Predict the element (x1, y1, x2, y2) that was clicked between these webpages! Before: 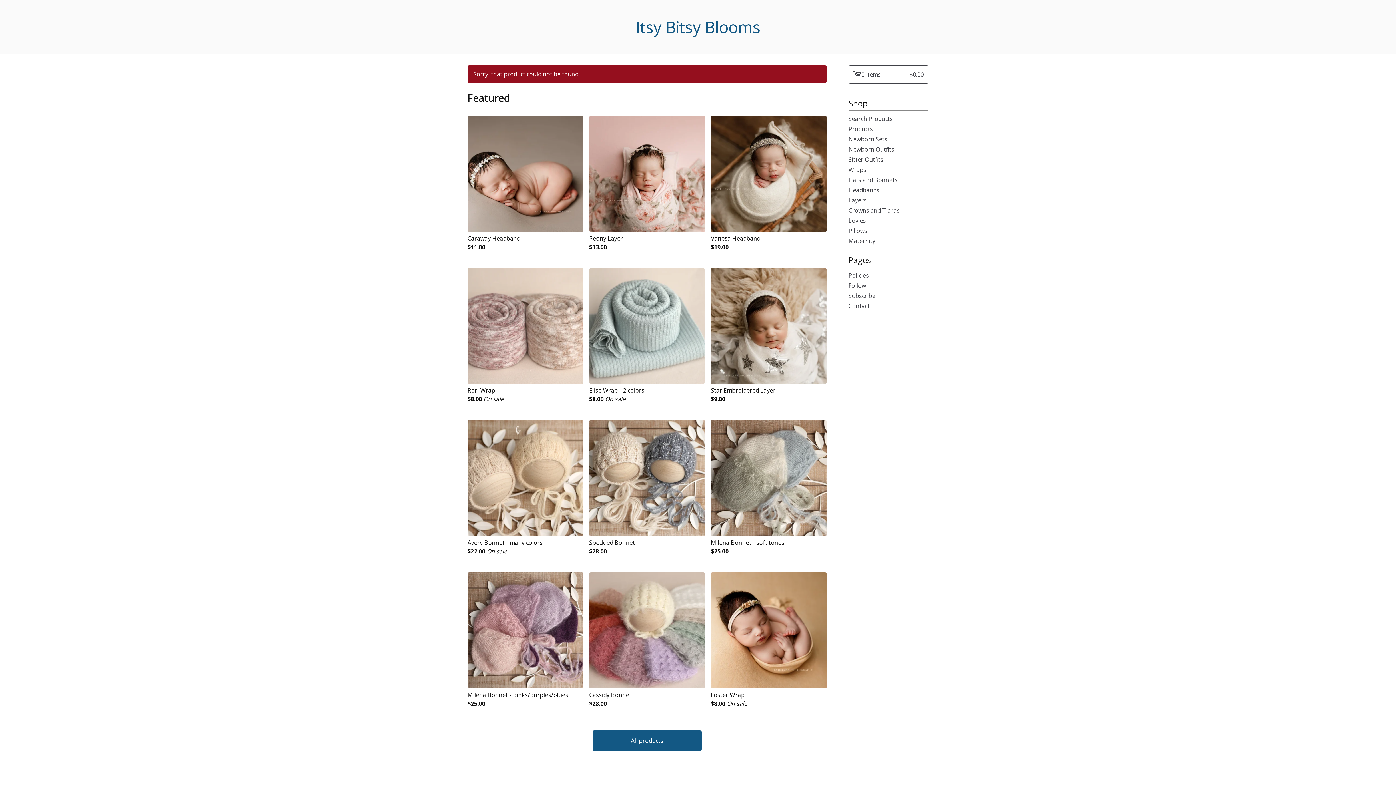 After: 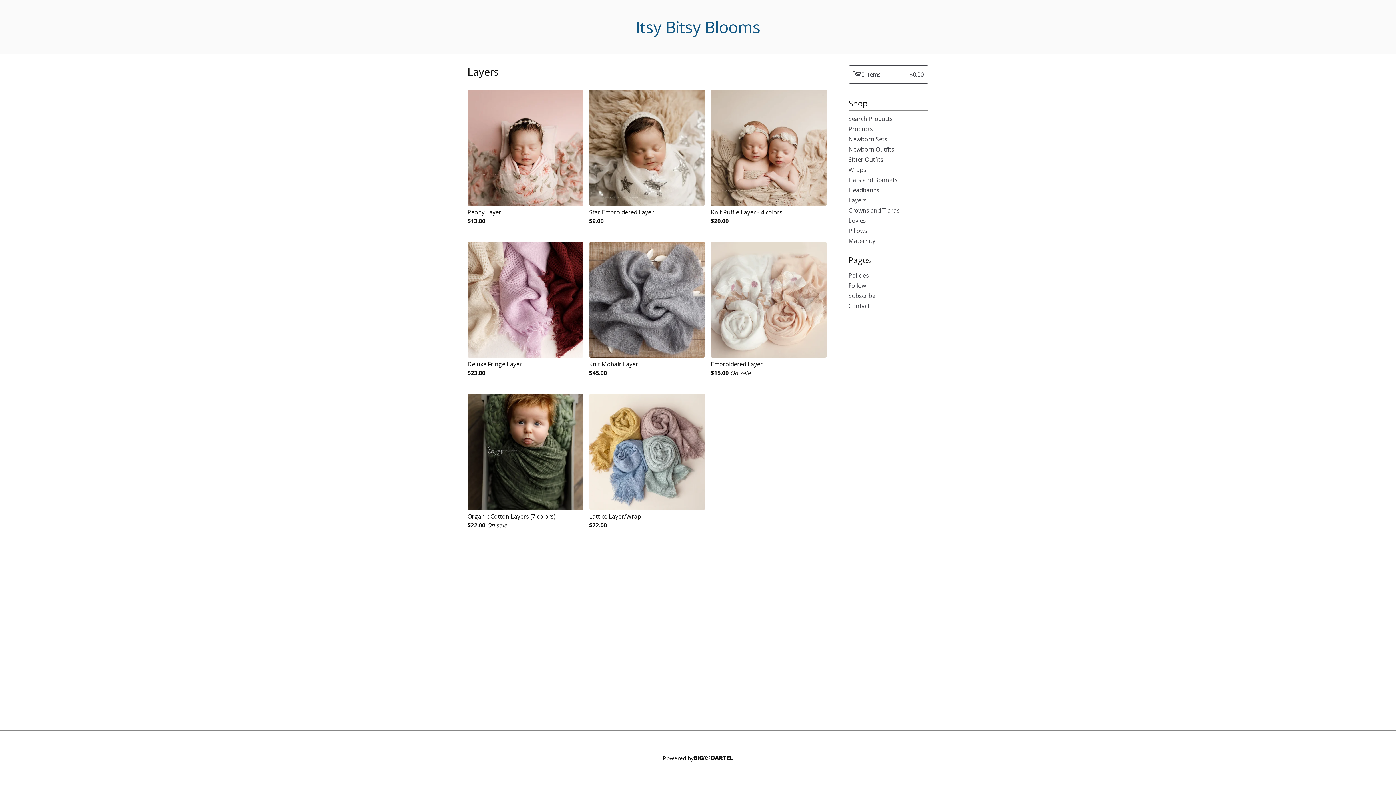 Action: bbox: (848, 195, 928, 205) label: Layers